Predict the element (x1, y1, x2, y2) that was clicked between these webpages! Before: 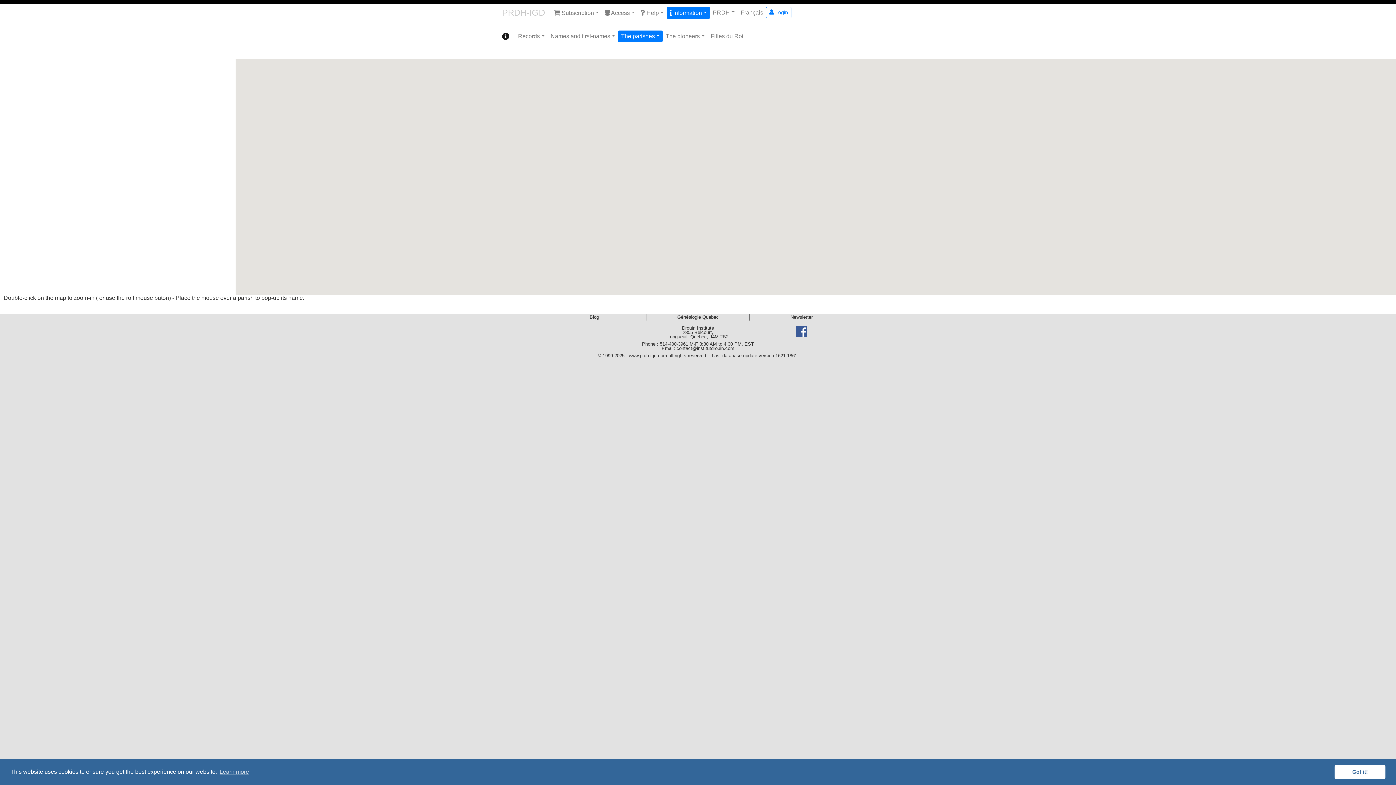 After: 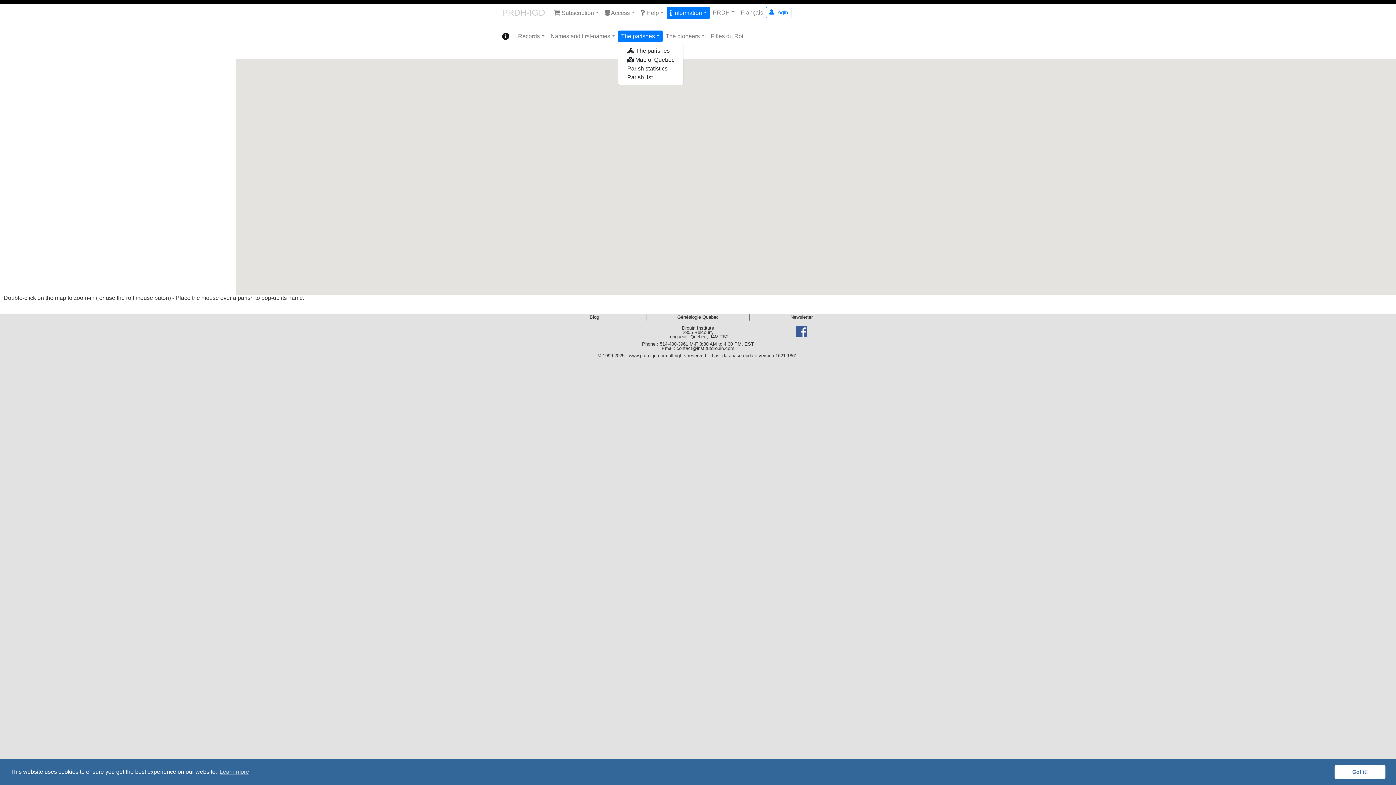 Action: bbox: (618, 30, 662, 42) label: The parishes